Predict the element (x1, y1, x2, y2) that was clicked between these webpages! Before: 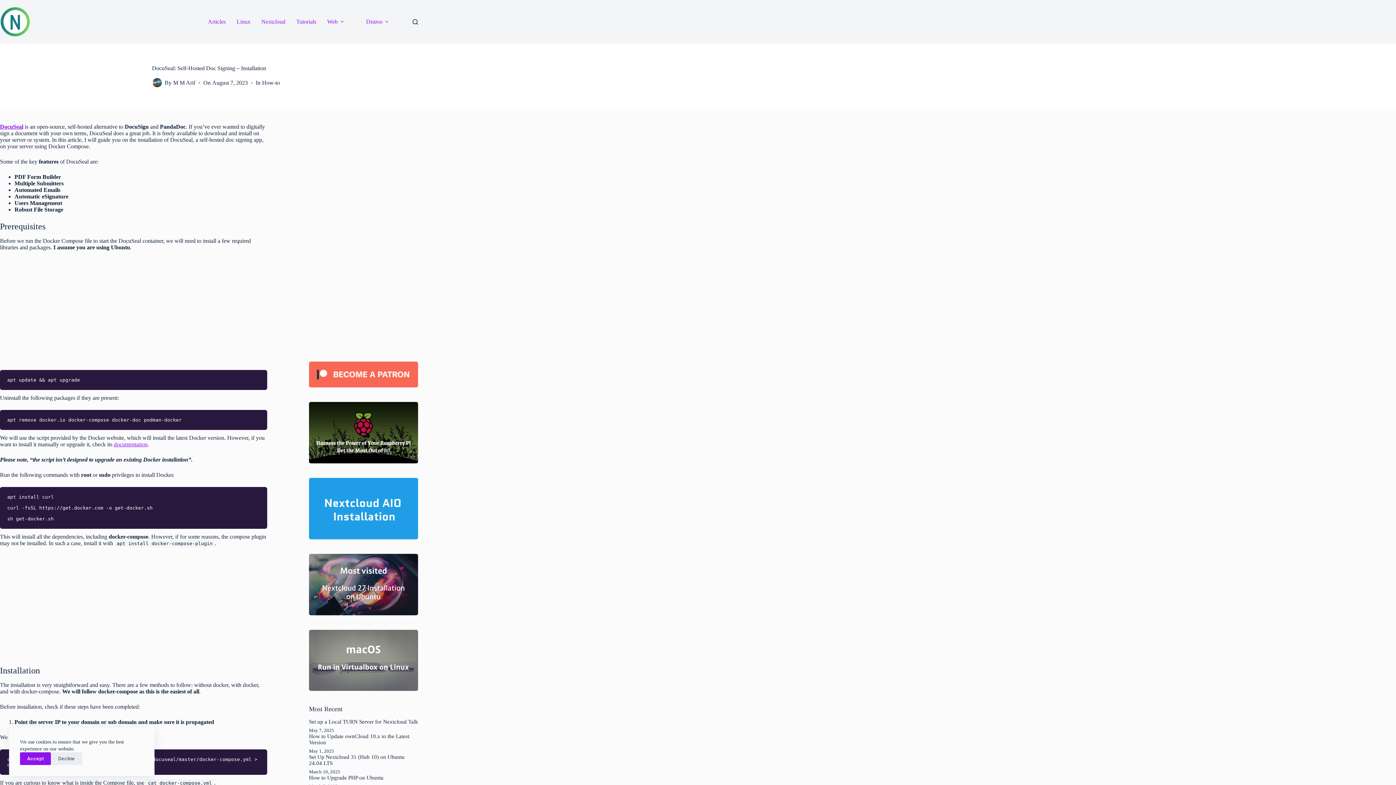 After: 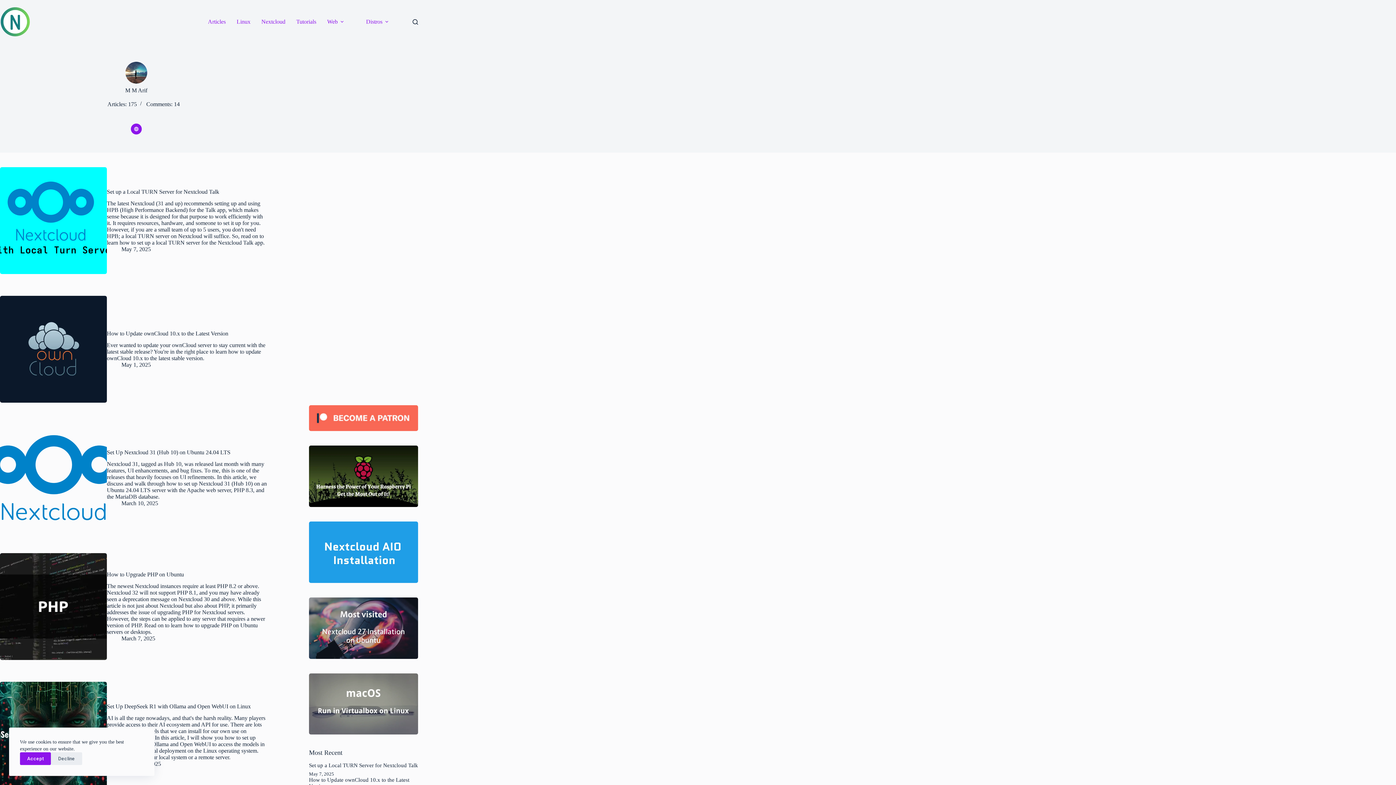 Action: bbox: (152, 78, 161, 87)